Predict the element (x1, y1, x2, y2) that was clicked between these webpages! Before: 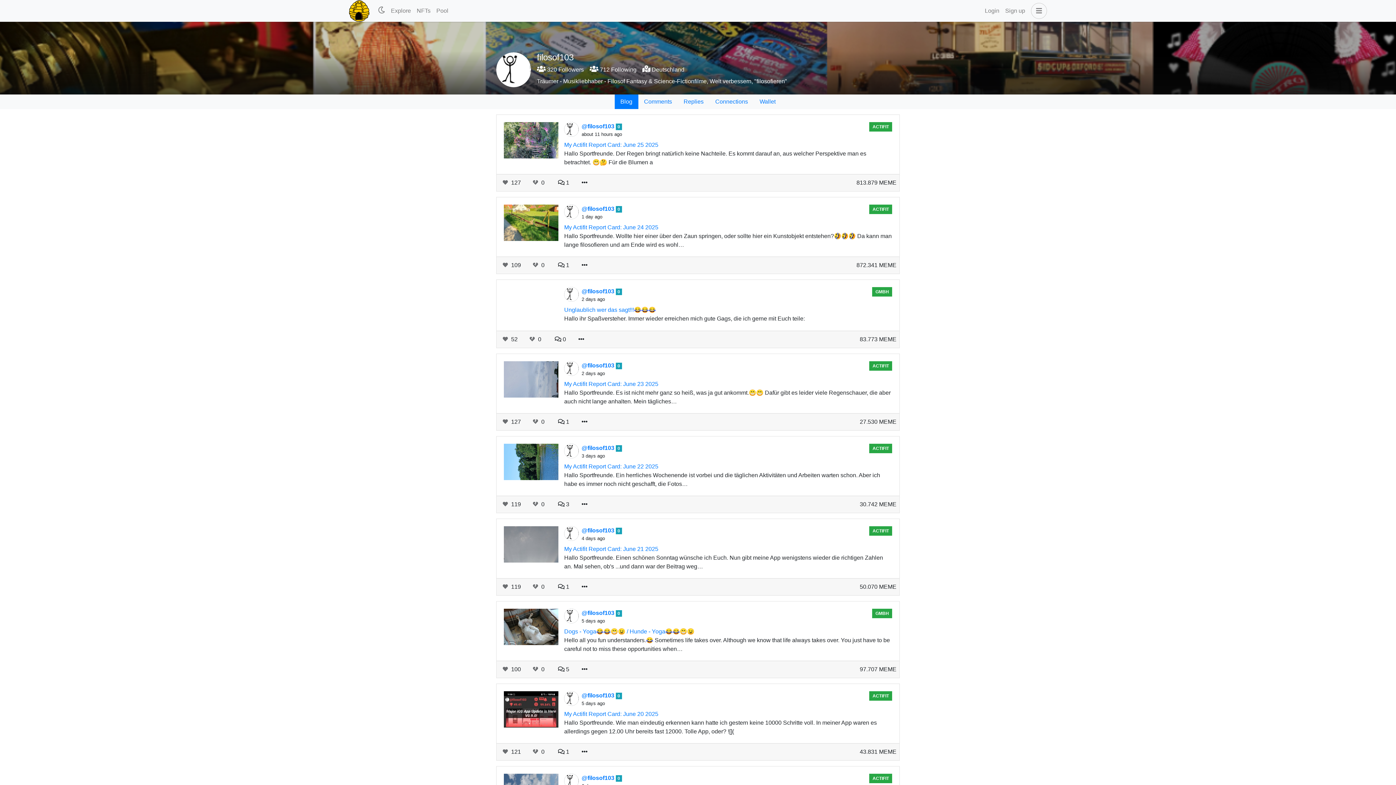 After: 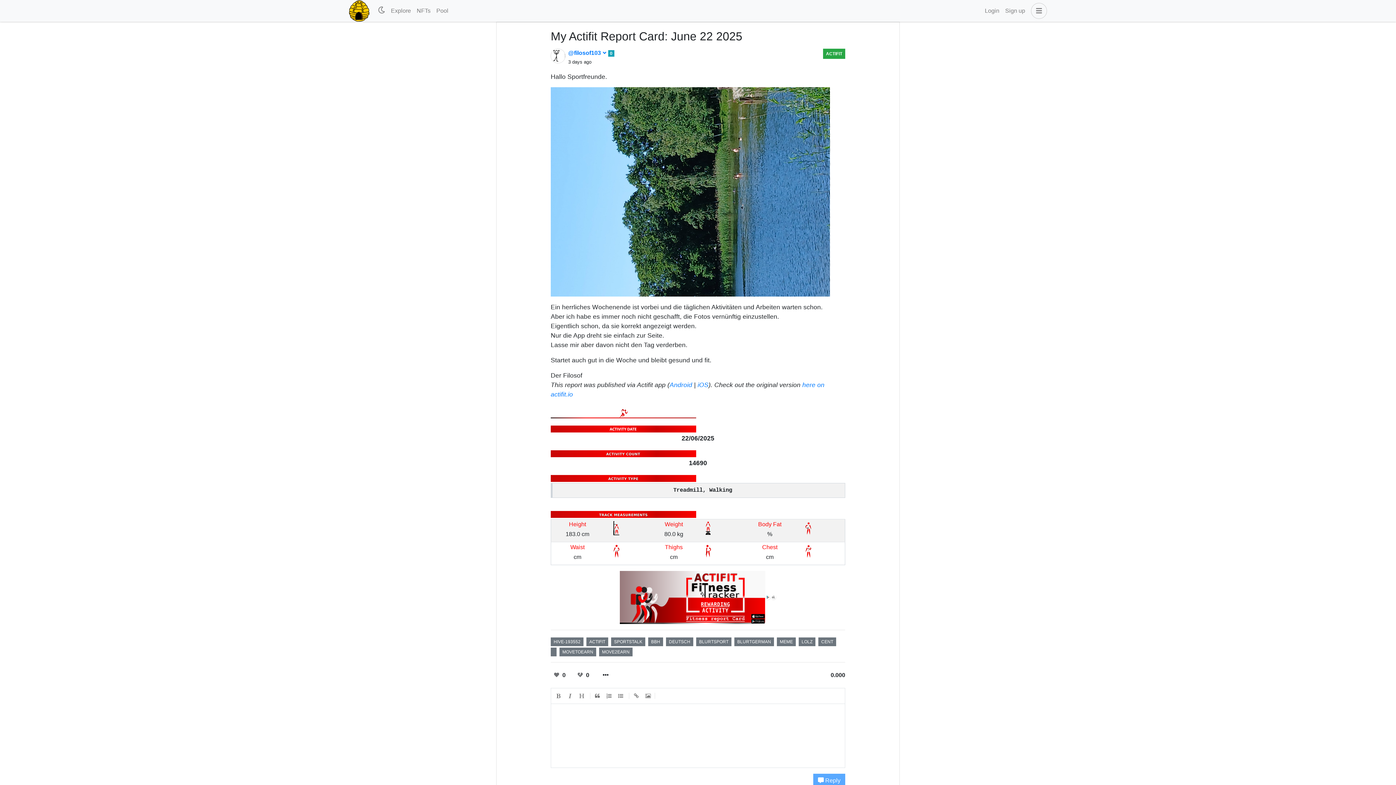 Action: bbox: (564, 463, 658, 469) label: My Actifit Report Card: June 22 2025